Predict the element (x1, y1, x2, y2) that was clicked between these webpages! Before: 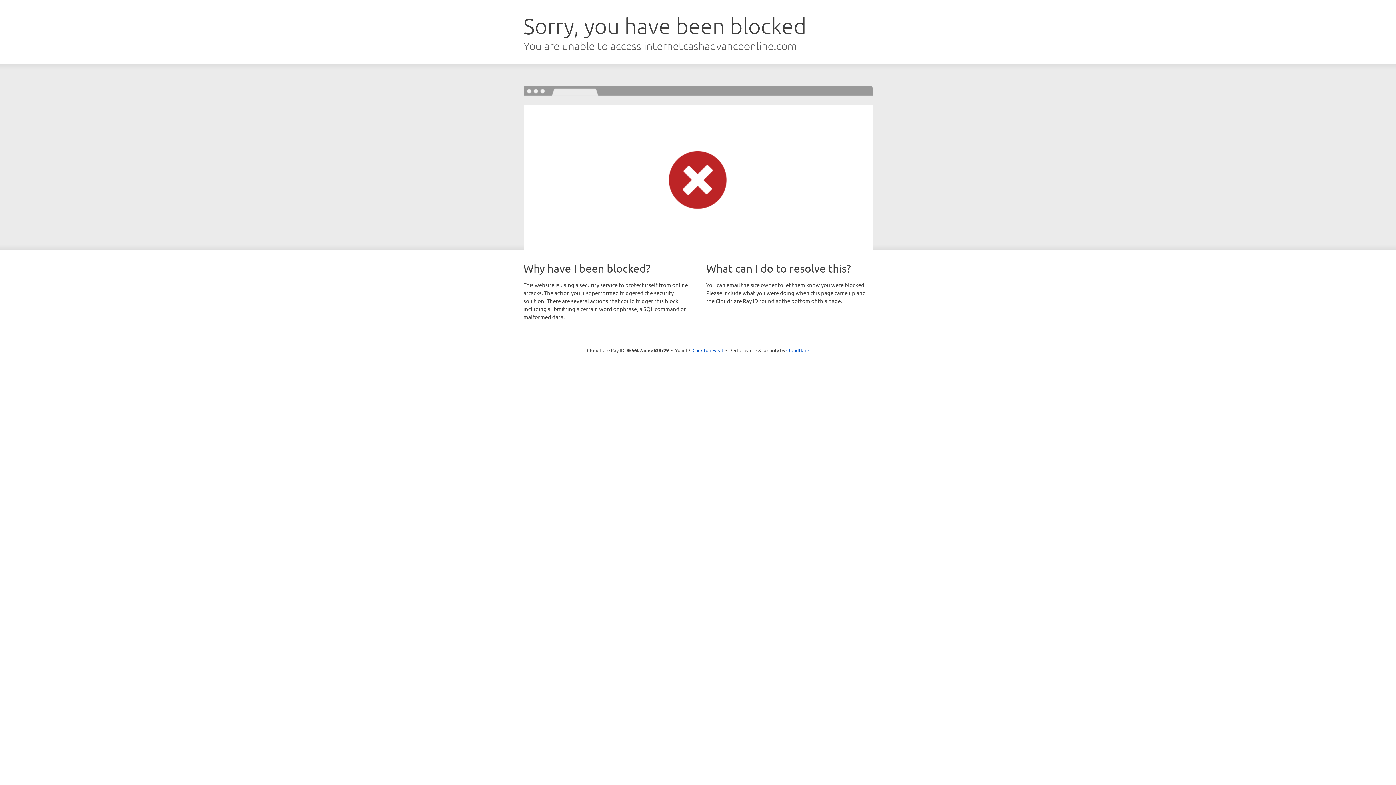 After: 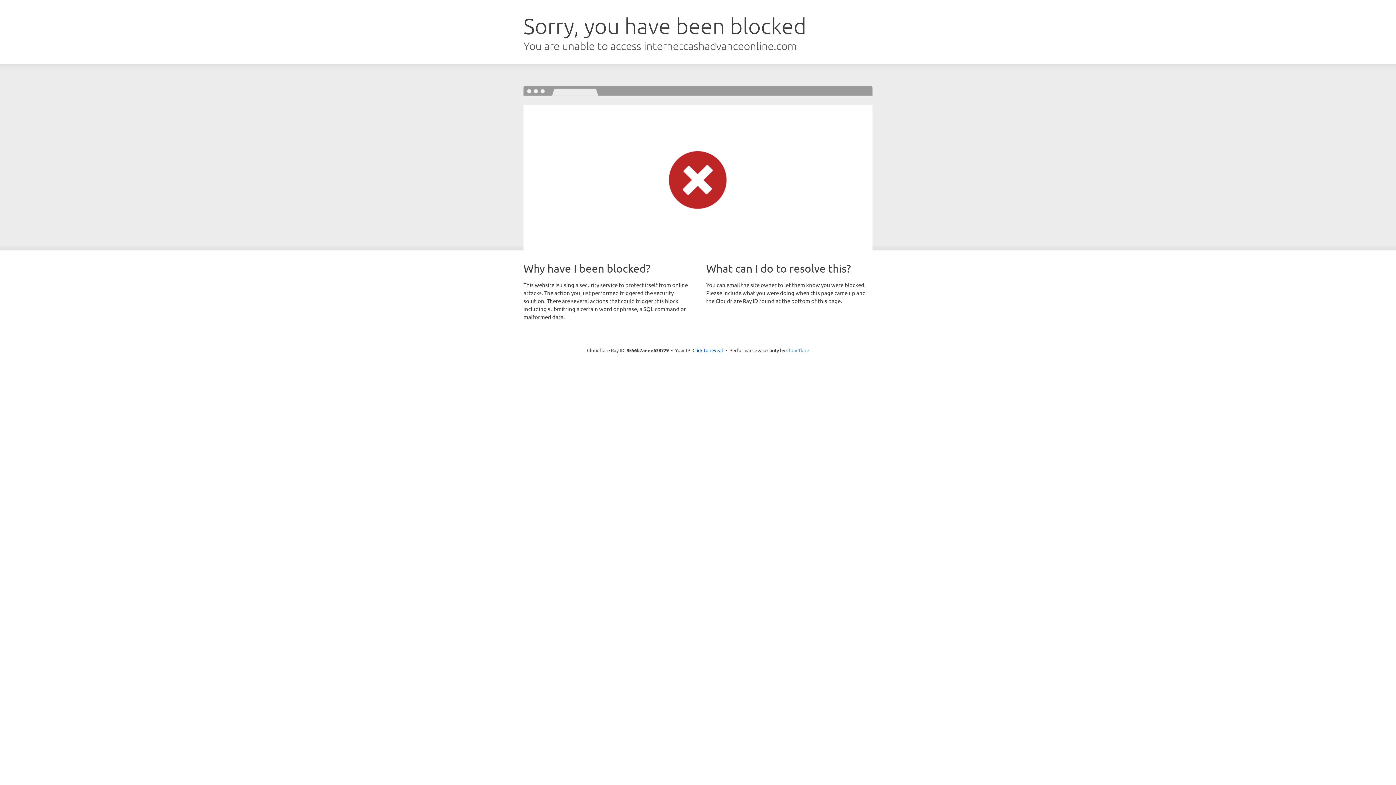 Action: label: Cloudflare bbox: (786, 347, 809, 353)